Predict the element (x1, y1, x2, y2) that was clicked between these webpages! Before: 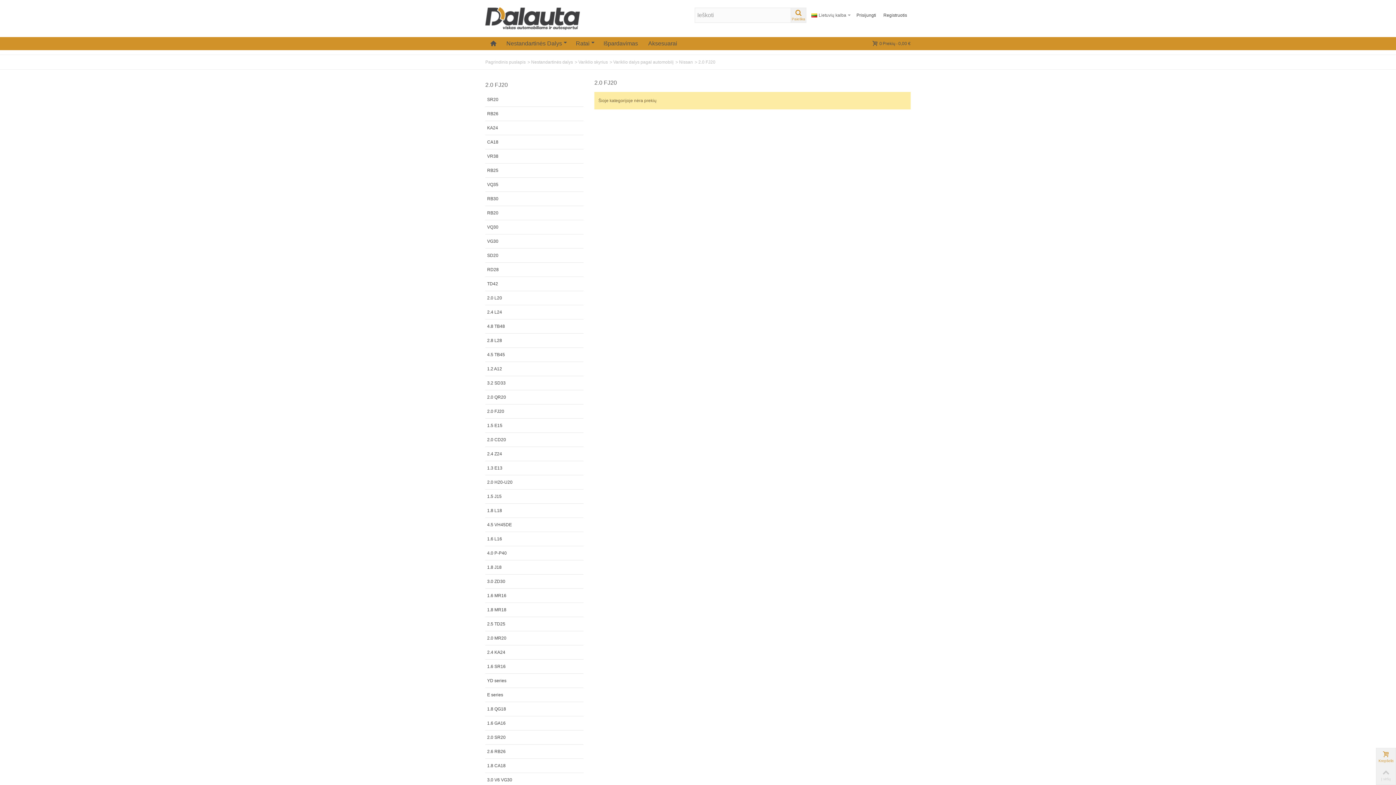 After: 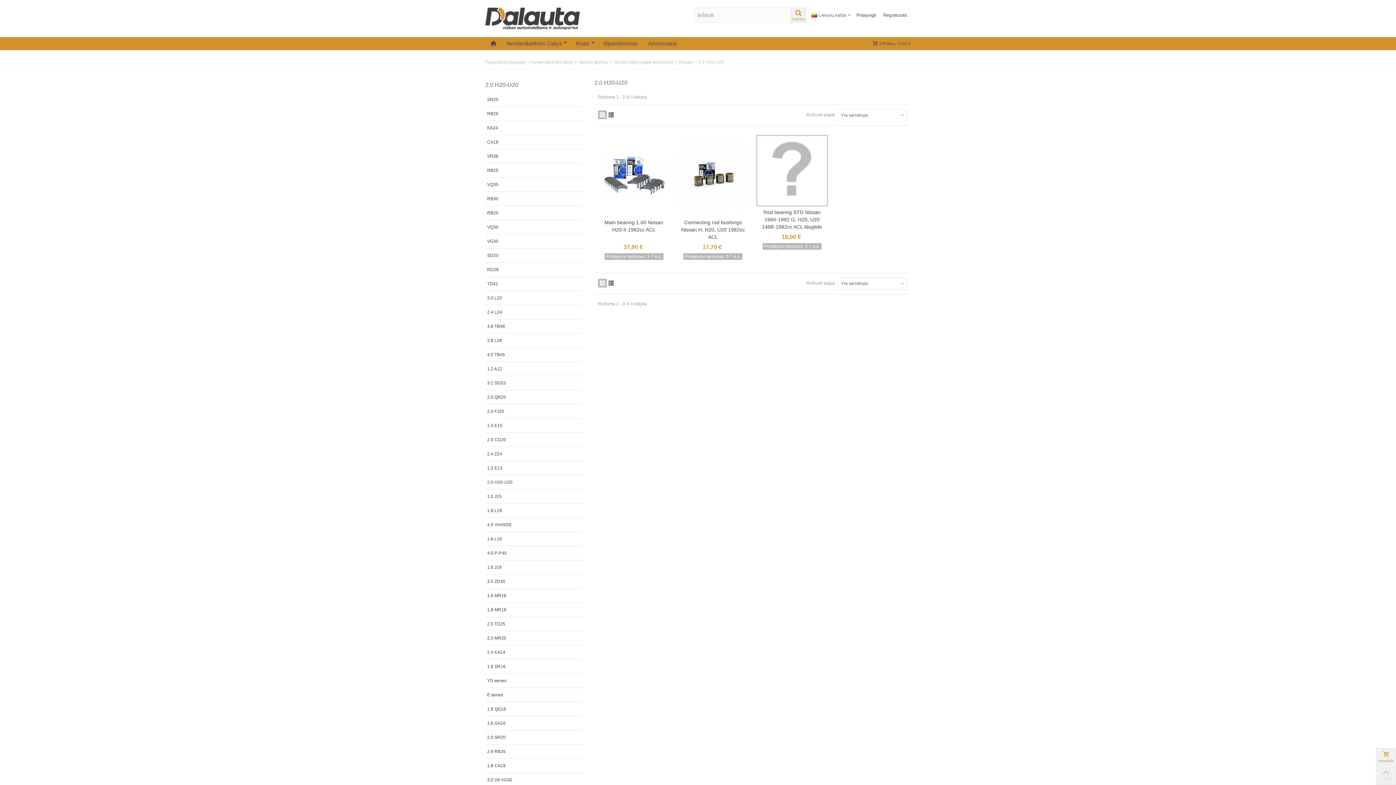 Action: bbox: (485, 475, 583, 489) label: 2.0 H20-U20